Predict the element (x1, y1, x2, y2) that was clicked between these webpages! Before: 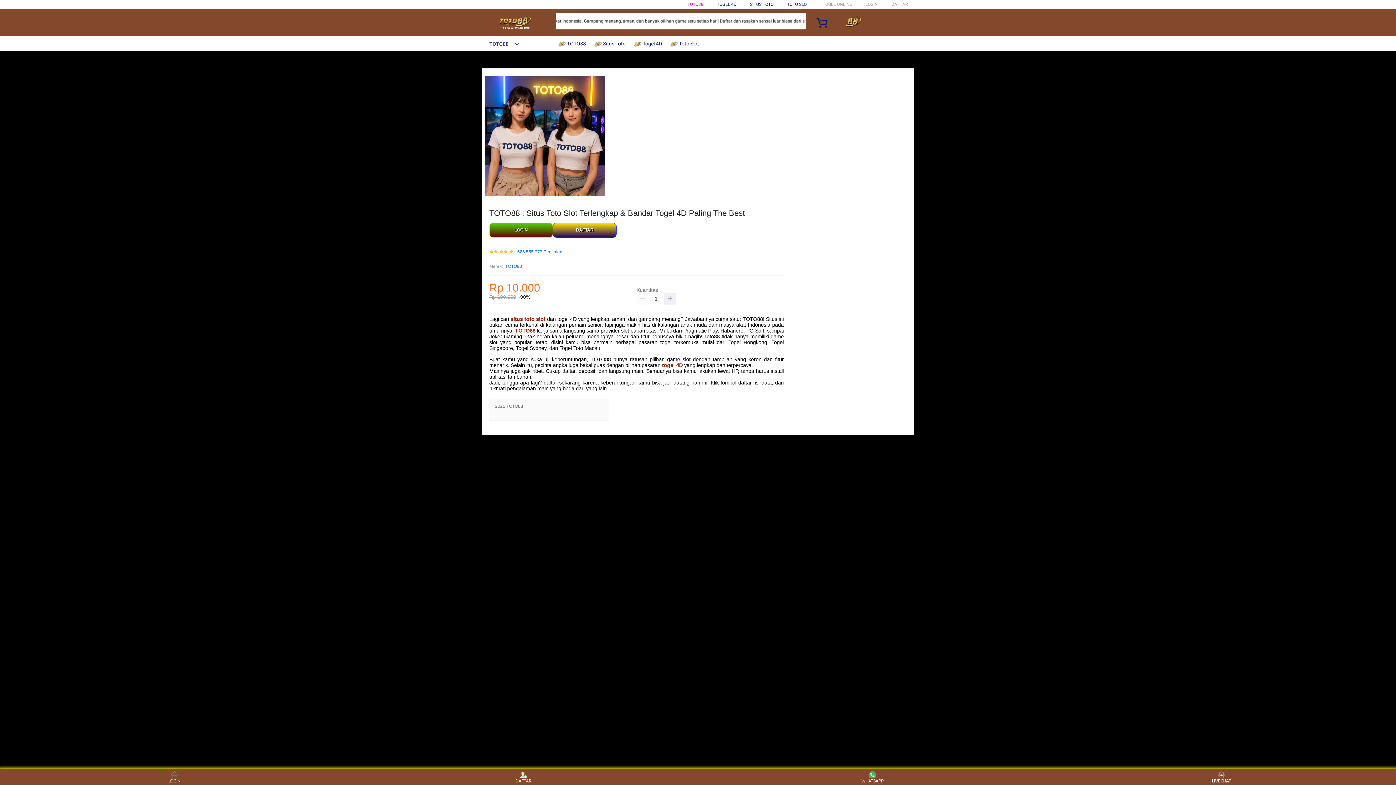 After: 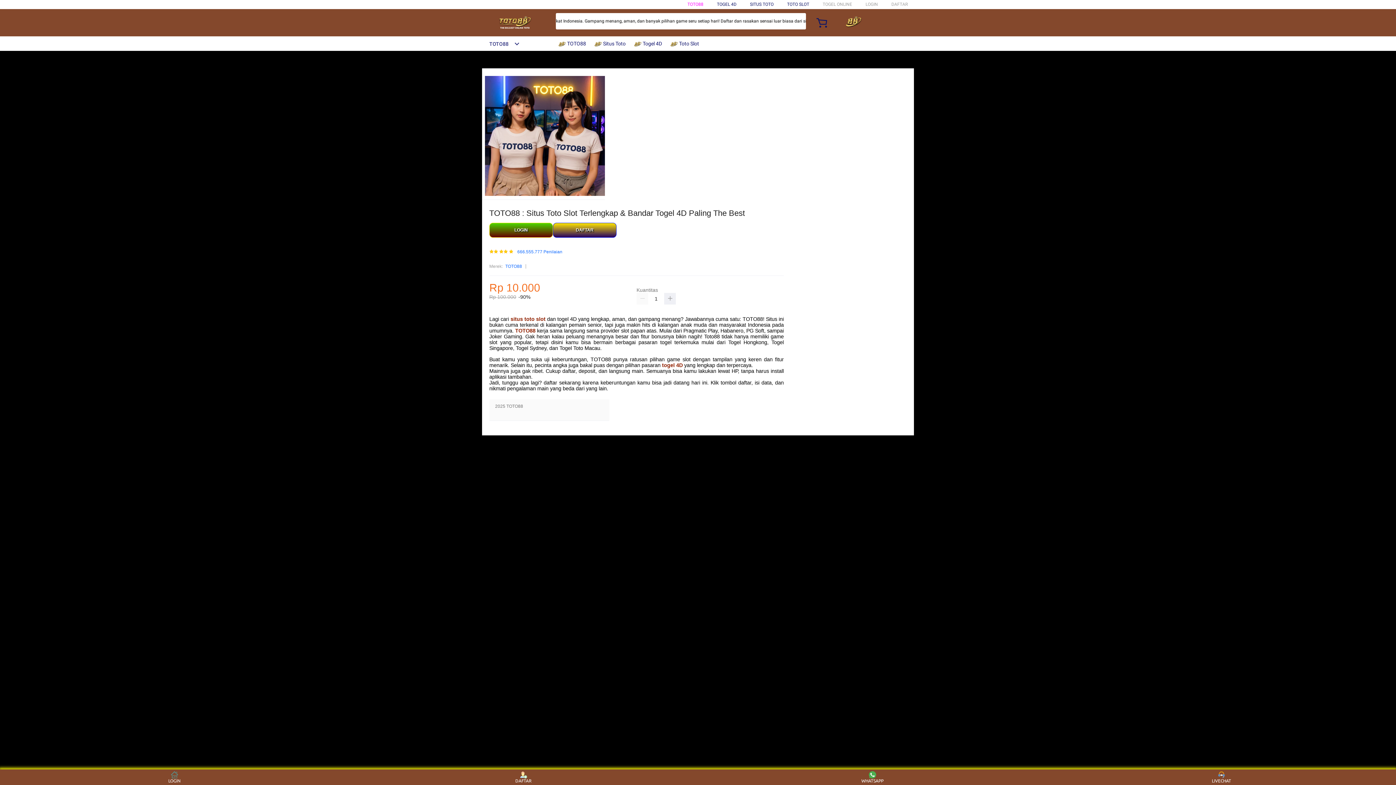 Action: bbox: (482, 15, 547, 30)